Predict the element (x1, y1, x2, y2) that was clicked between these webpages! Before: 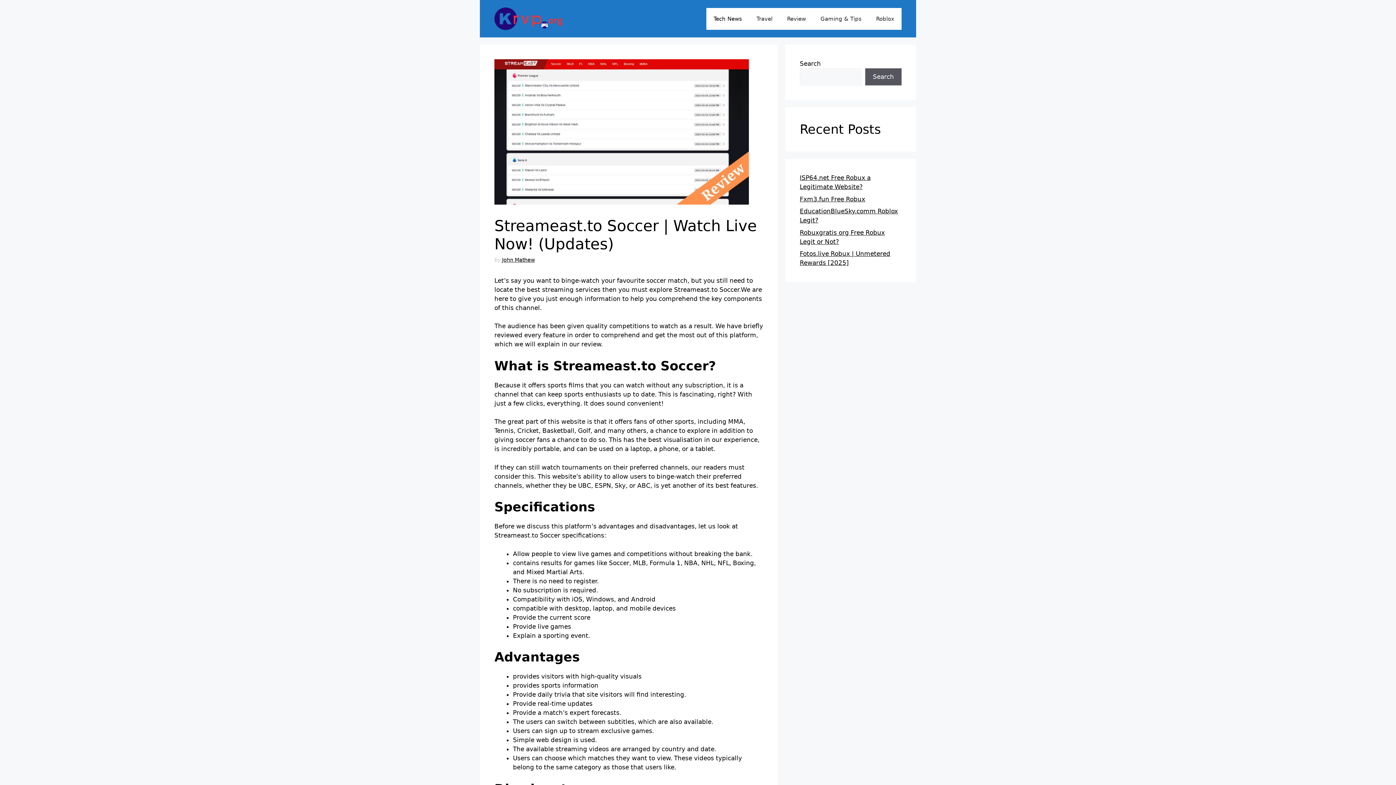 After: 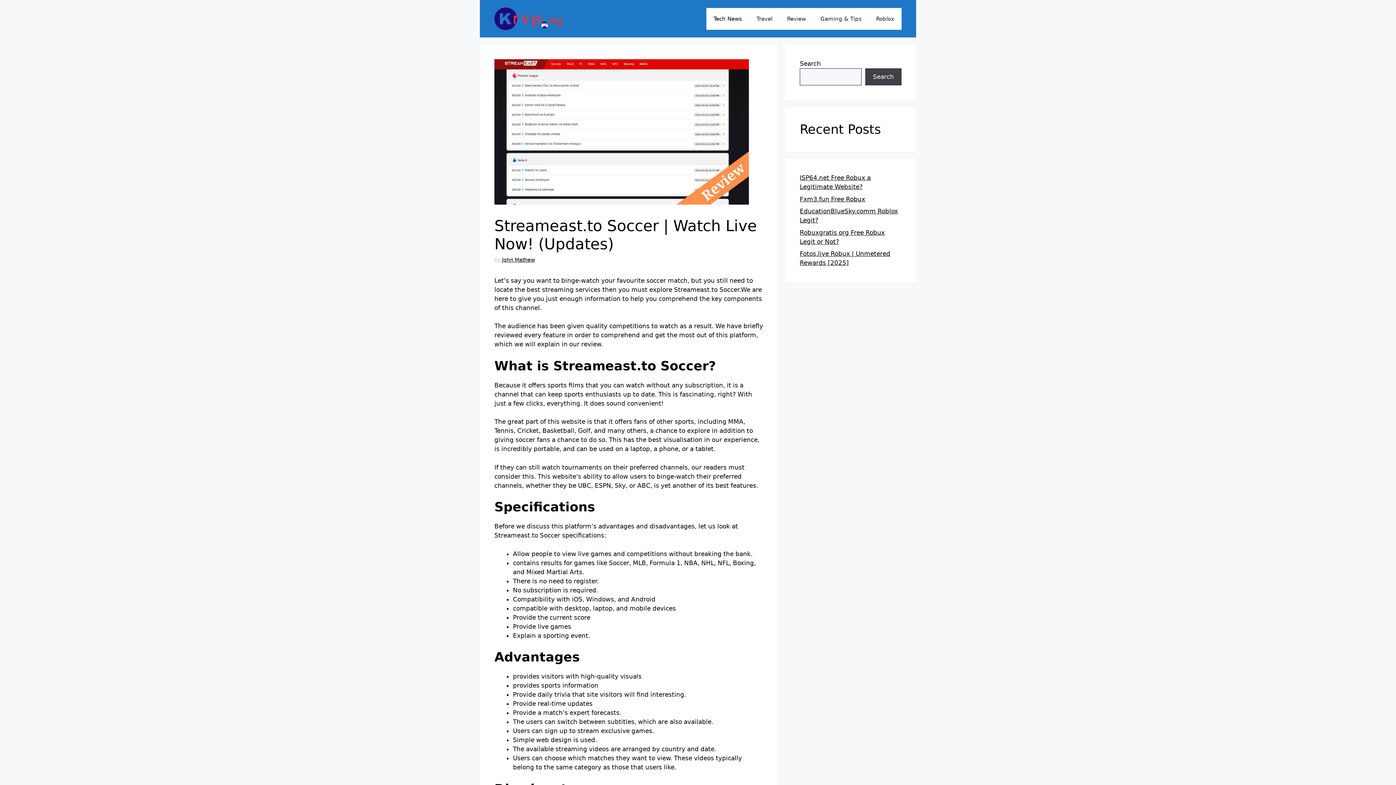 Action: bbox: (865, 68, 901, 85) label: Search